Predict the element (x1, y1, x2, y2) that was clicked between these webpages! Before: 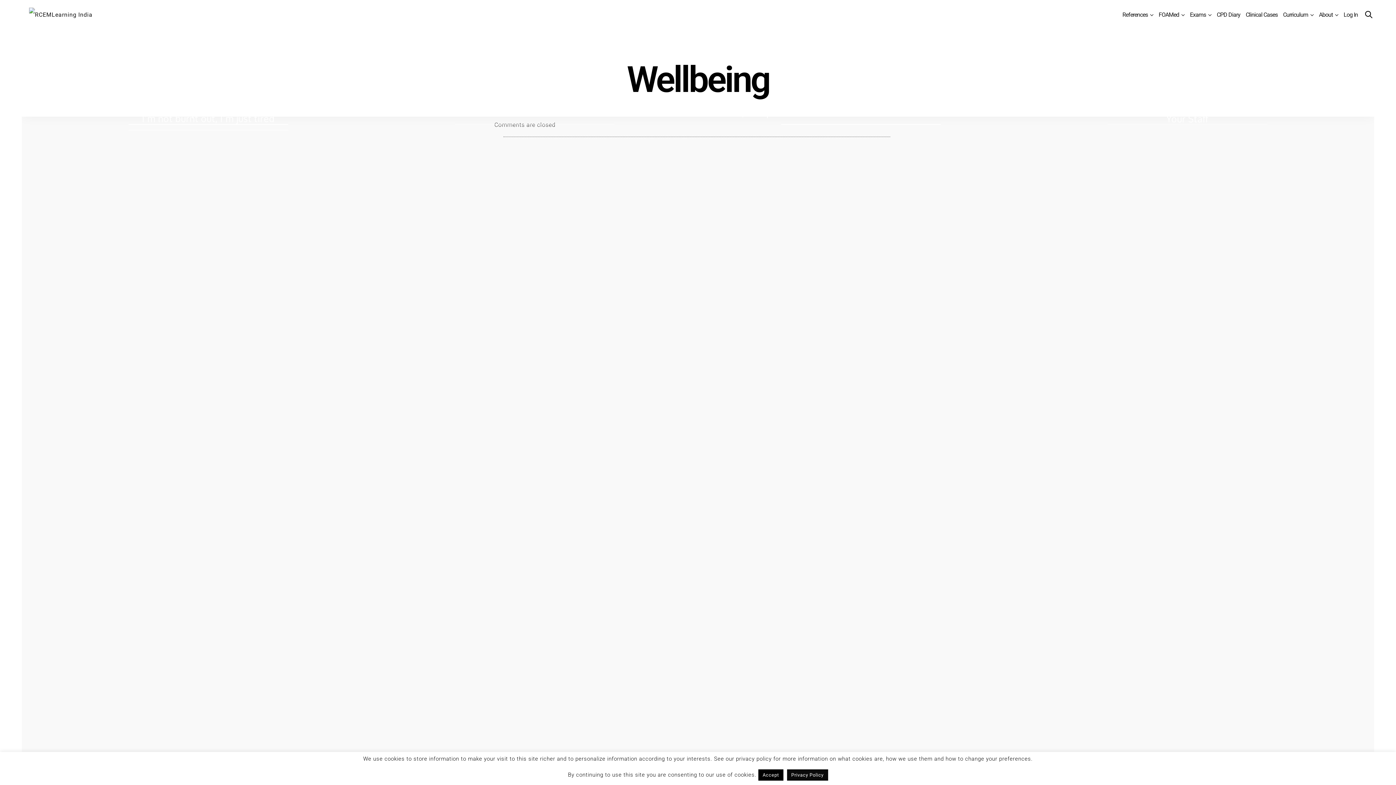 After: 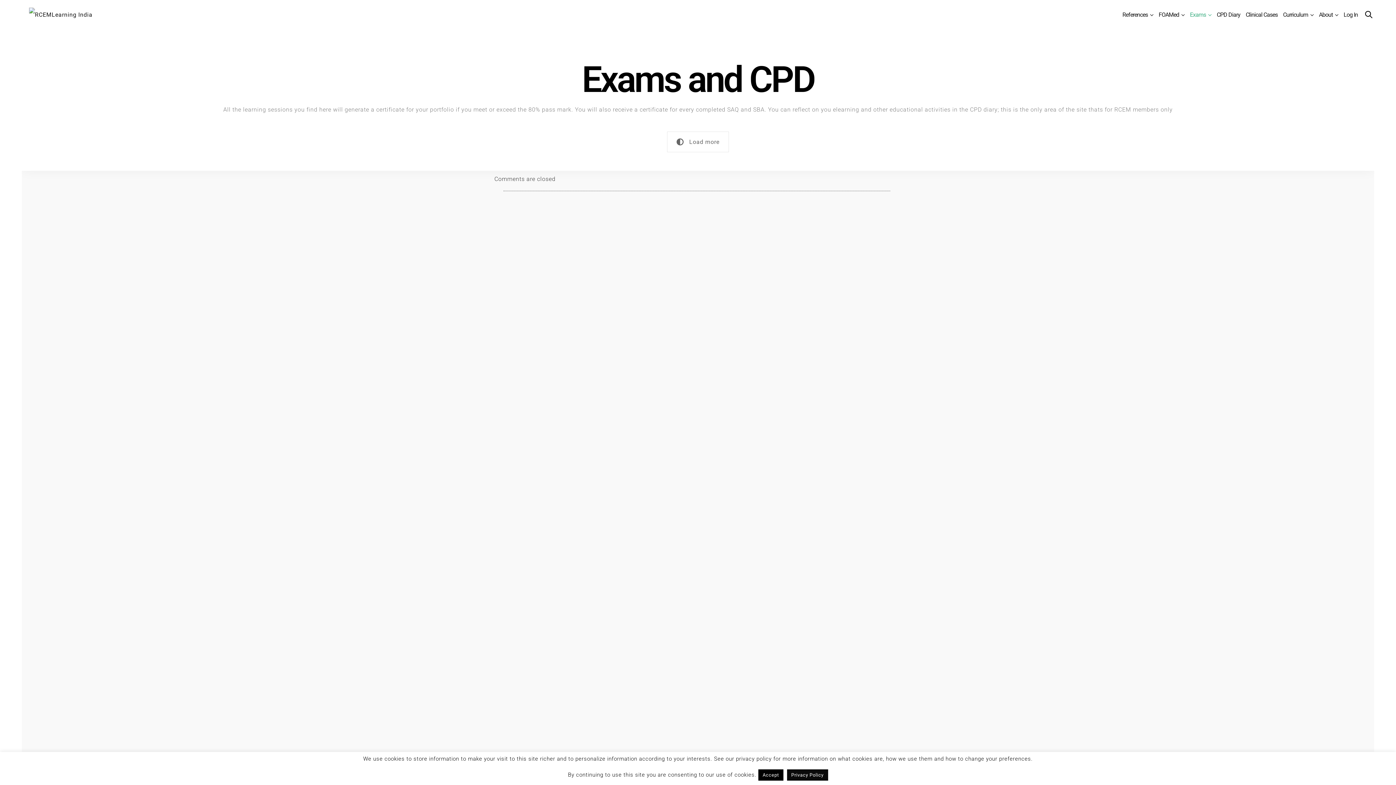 Action: label: Exams bbox: (1190, 8, 1211, 21)